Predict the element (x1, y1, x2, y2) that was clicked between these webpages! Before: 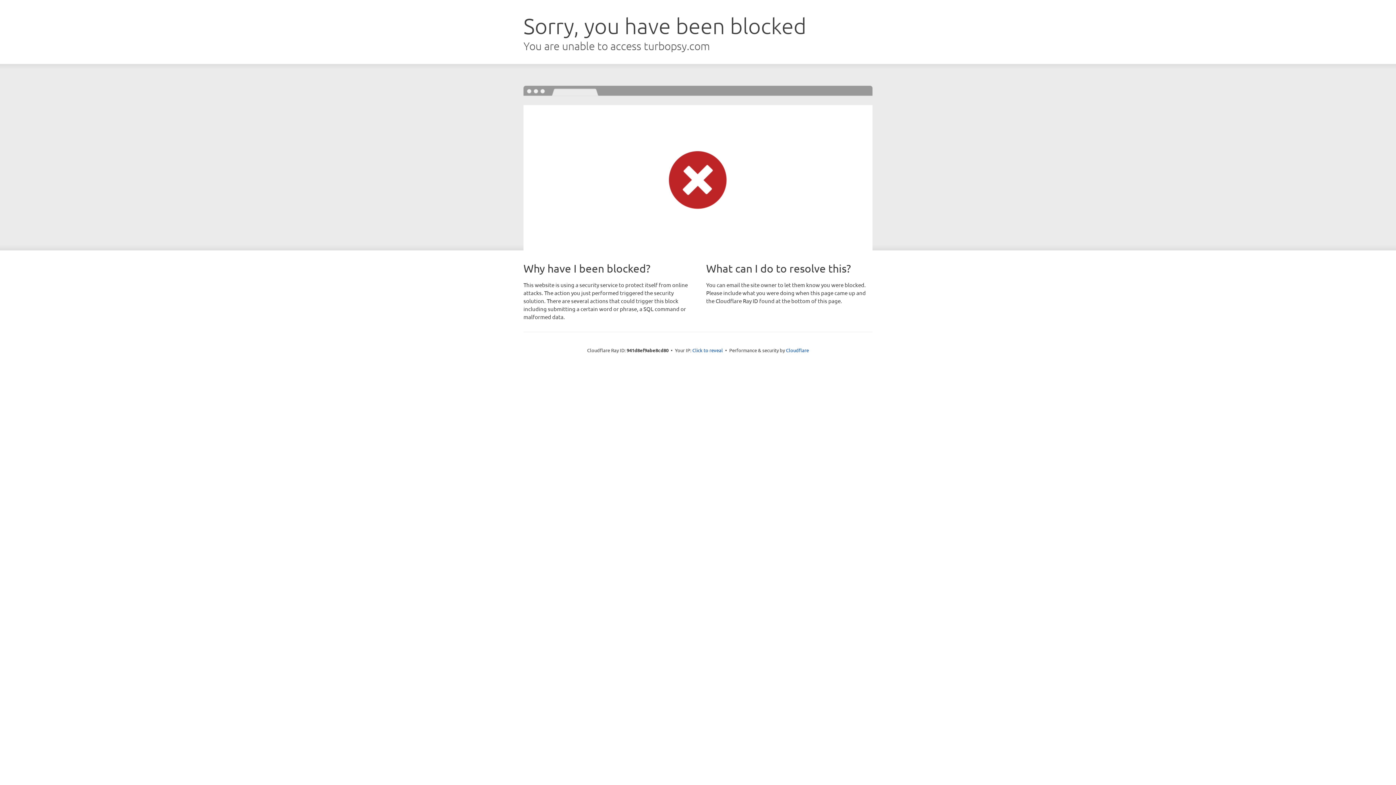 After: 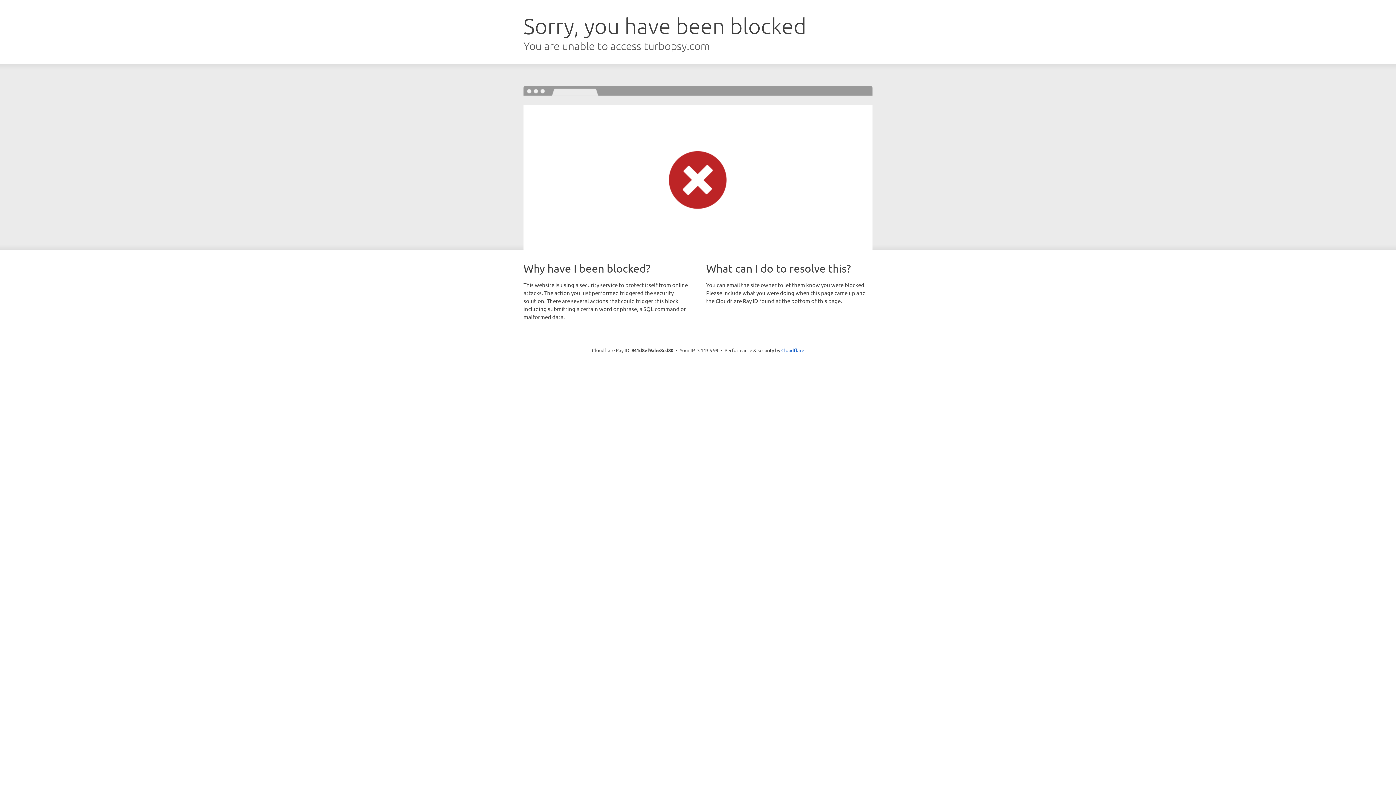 Action: label: Click to reveal bbox: (692, 346, 723, 353)